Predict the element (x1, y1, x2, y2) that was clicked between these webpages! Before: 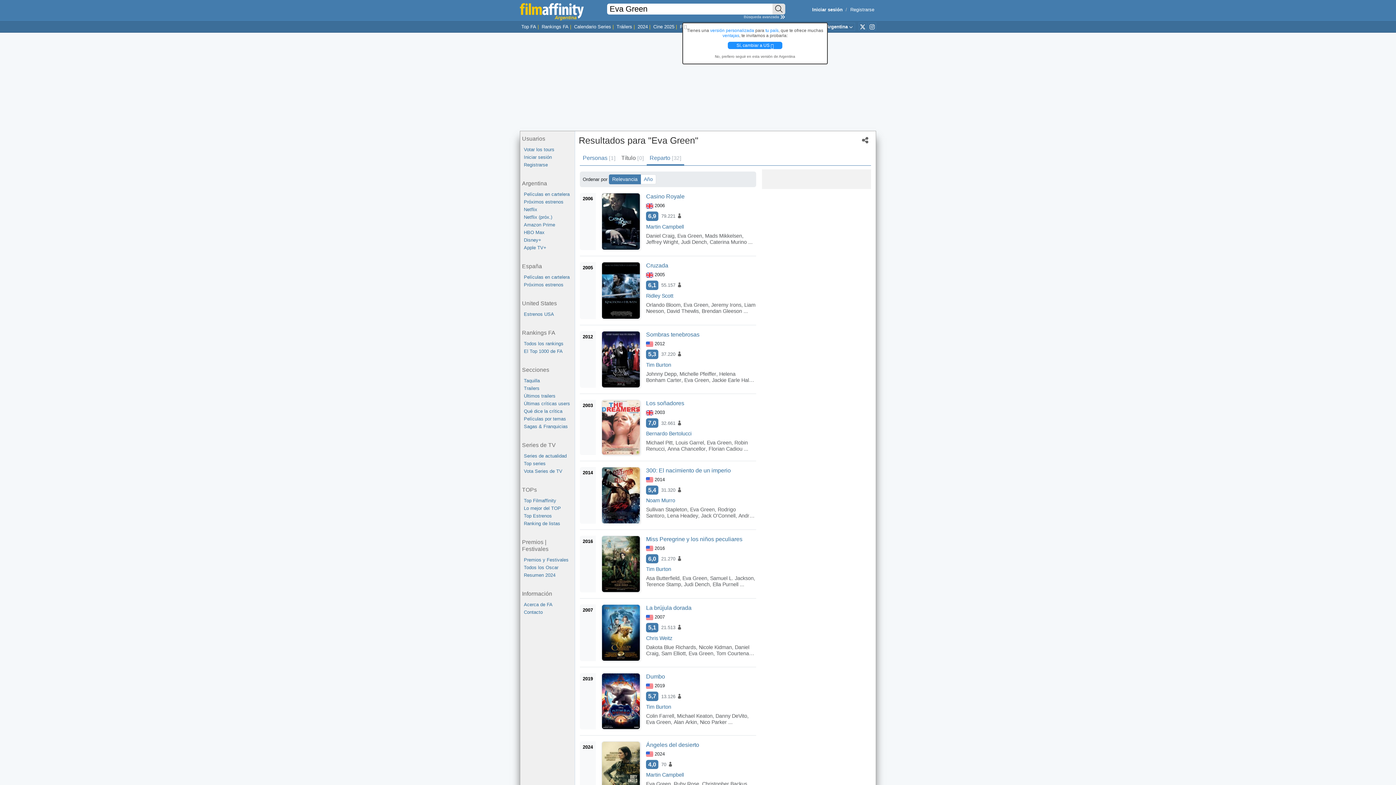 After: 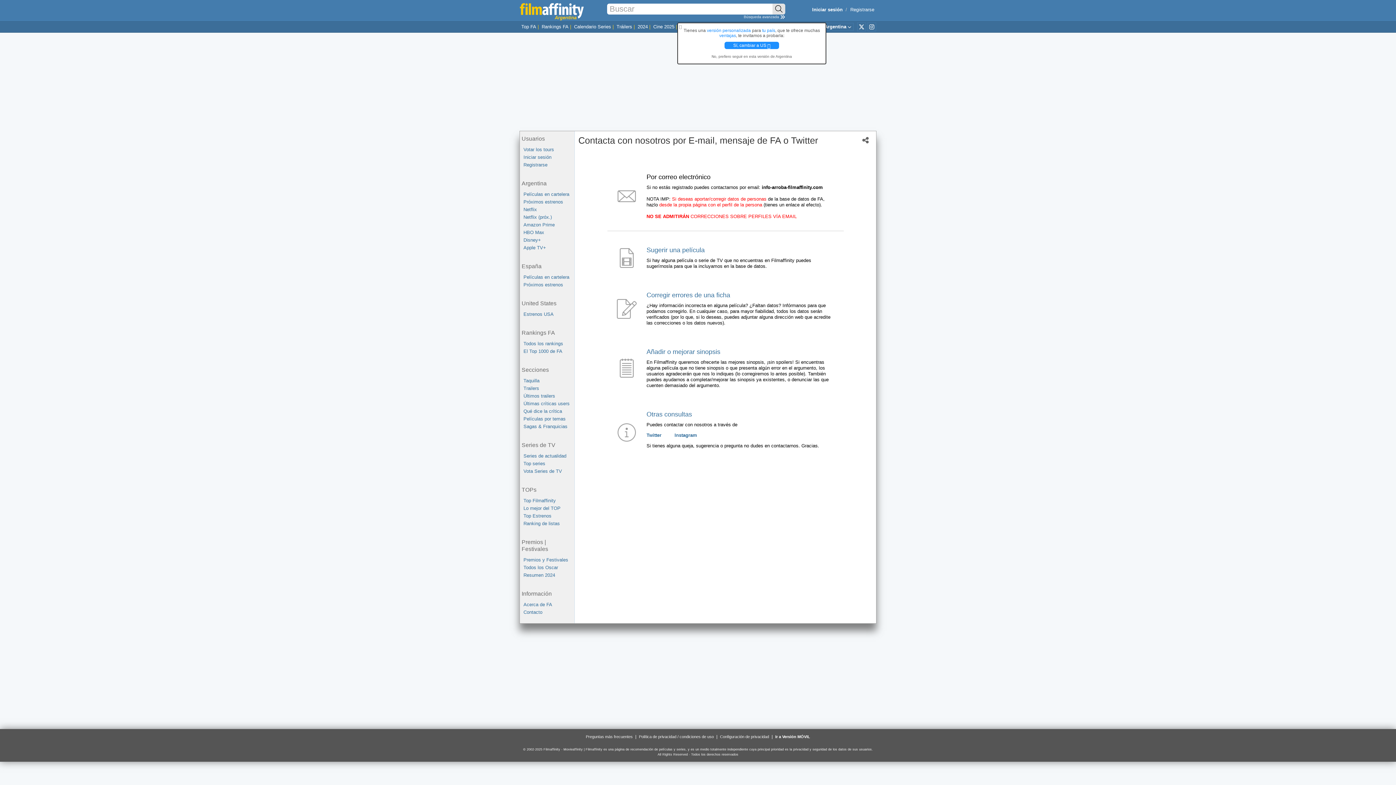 Action: label: Contacto bbox: (524, 608, 574, 616)